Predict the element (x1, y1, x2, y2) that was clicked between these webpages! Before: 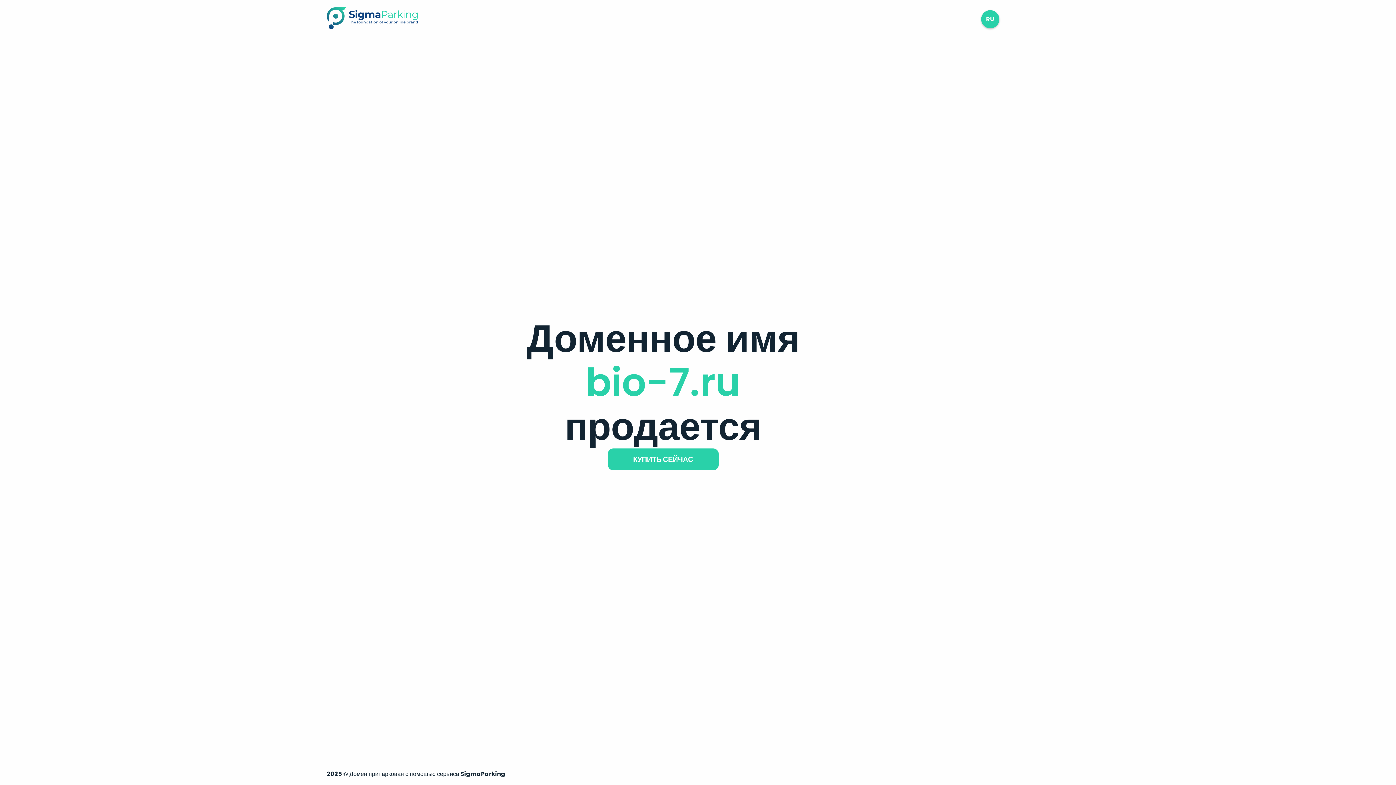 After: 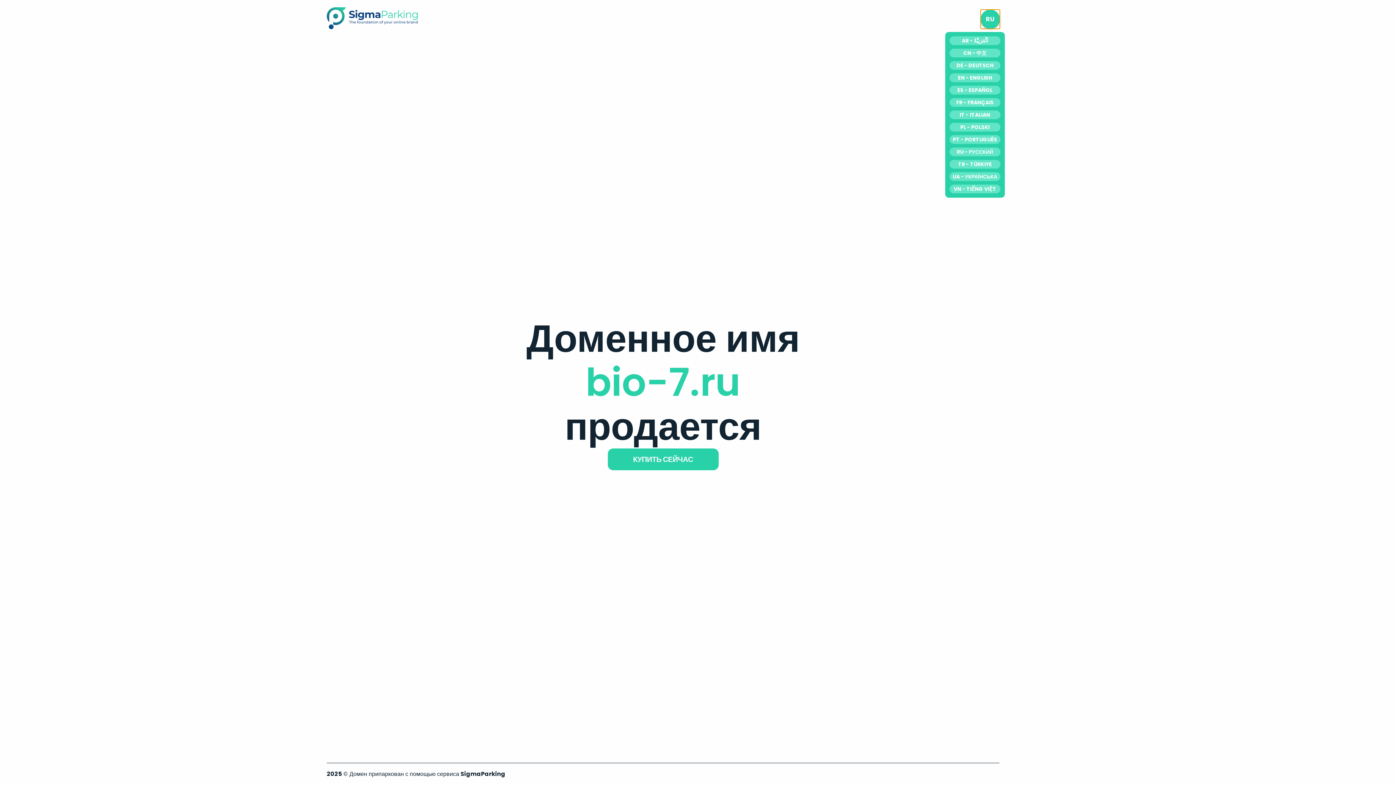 Action: label: RU bbox: (981, 10, 999, 28)